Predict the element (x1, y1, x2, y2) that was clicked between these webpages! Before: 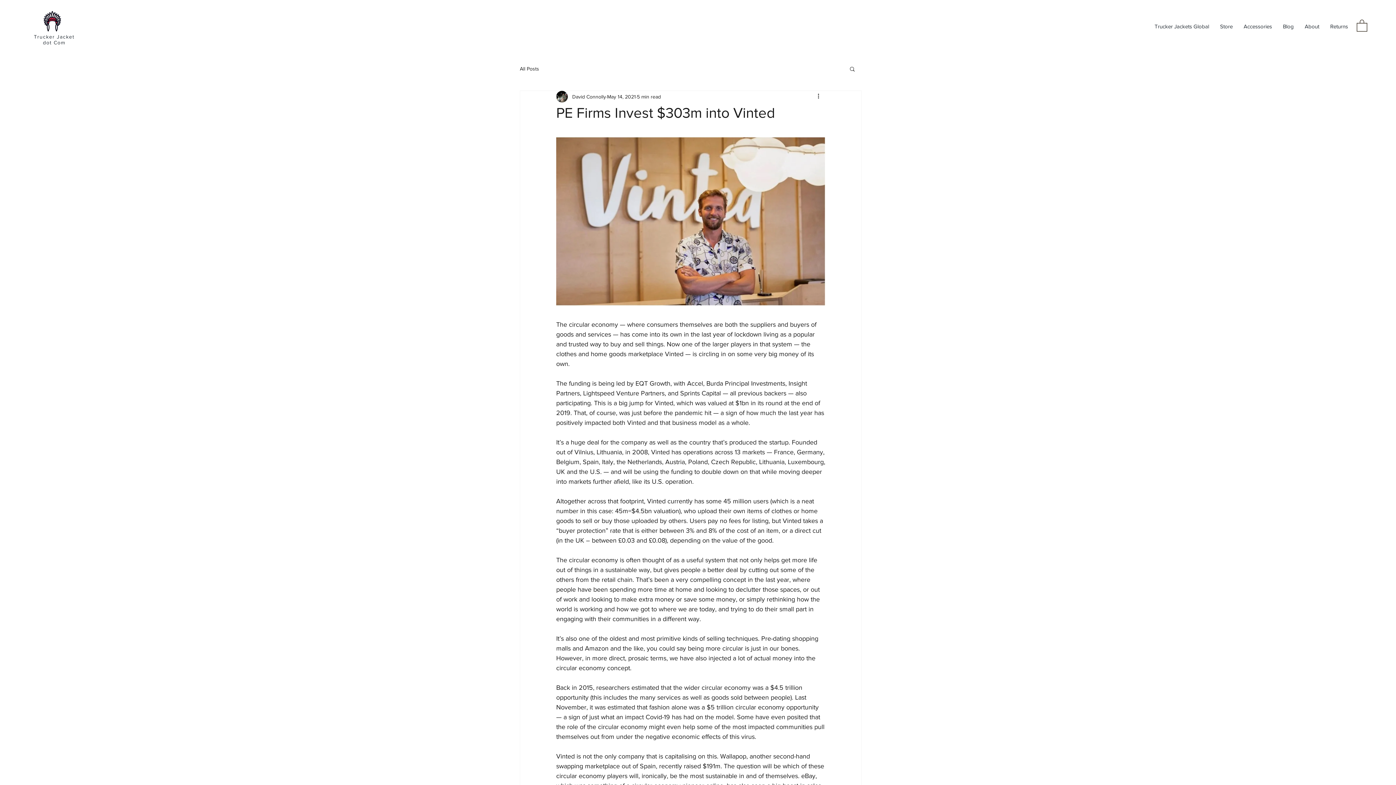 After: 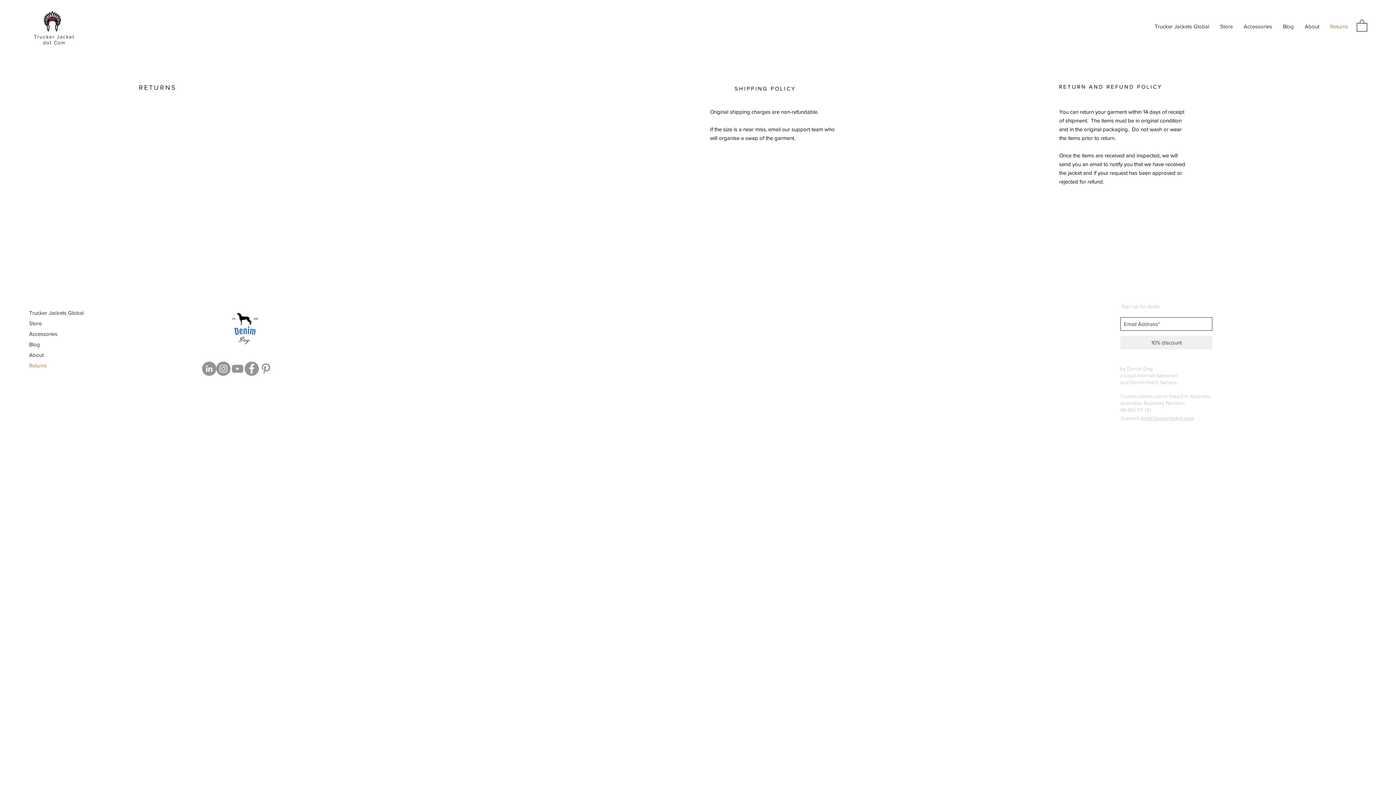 Action: bbox: (1325, 17, 1353, 35) label: Returns